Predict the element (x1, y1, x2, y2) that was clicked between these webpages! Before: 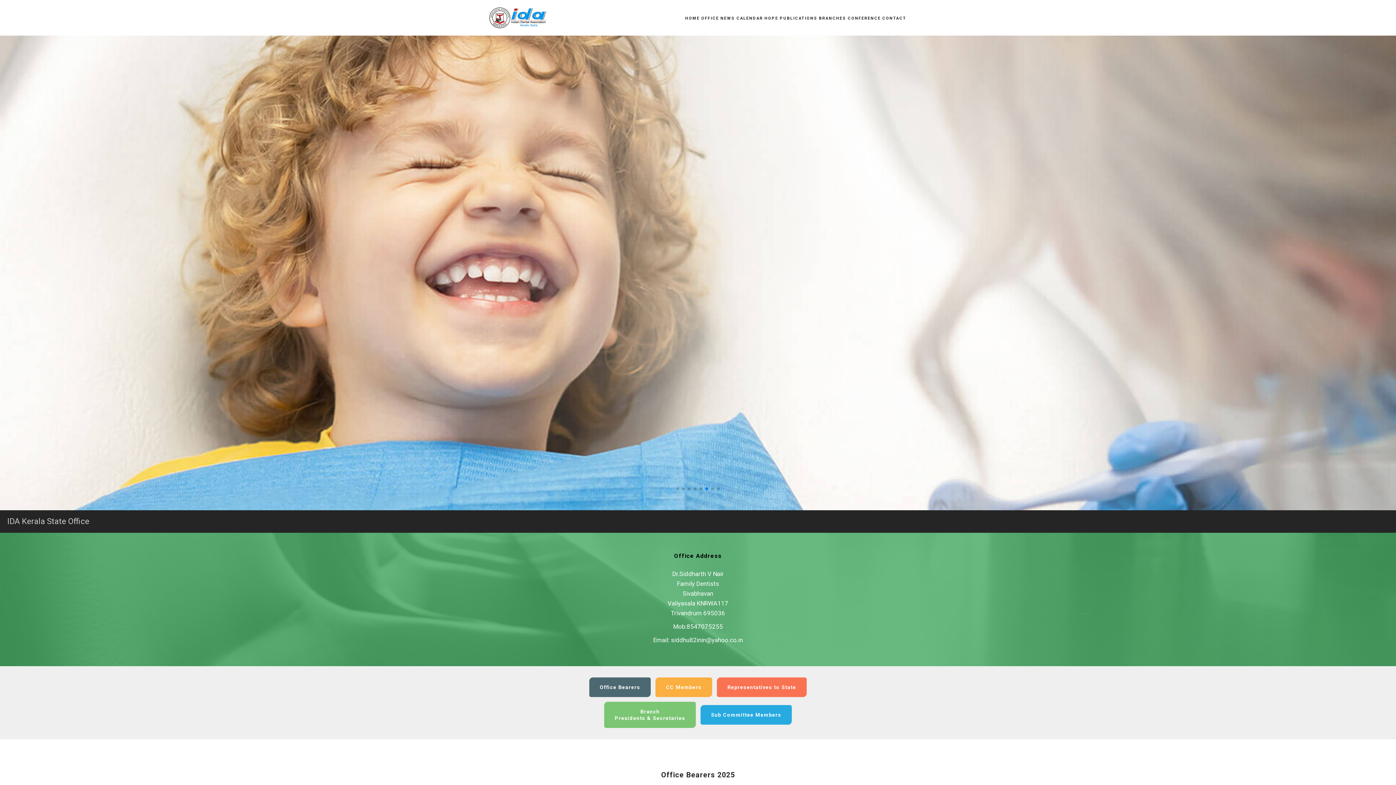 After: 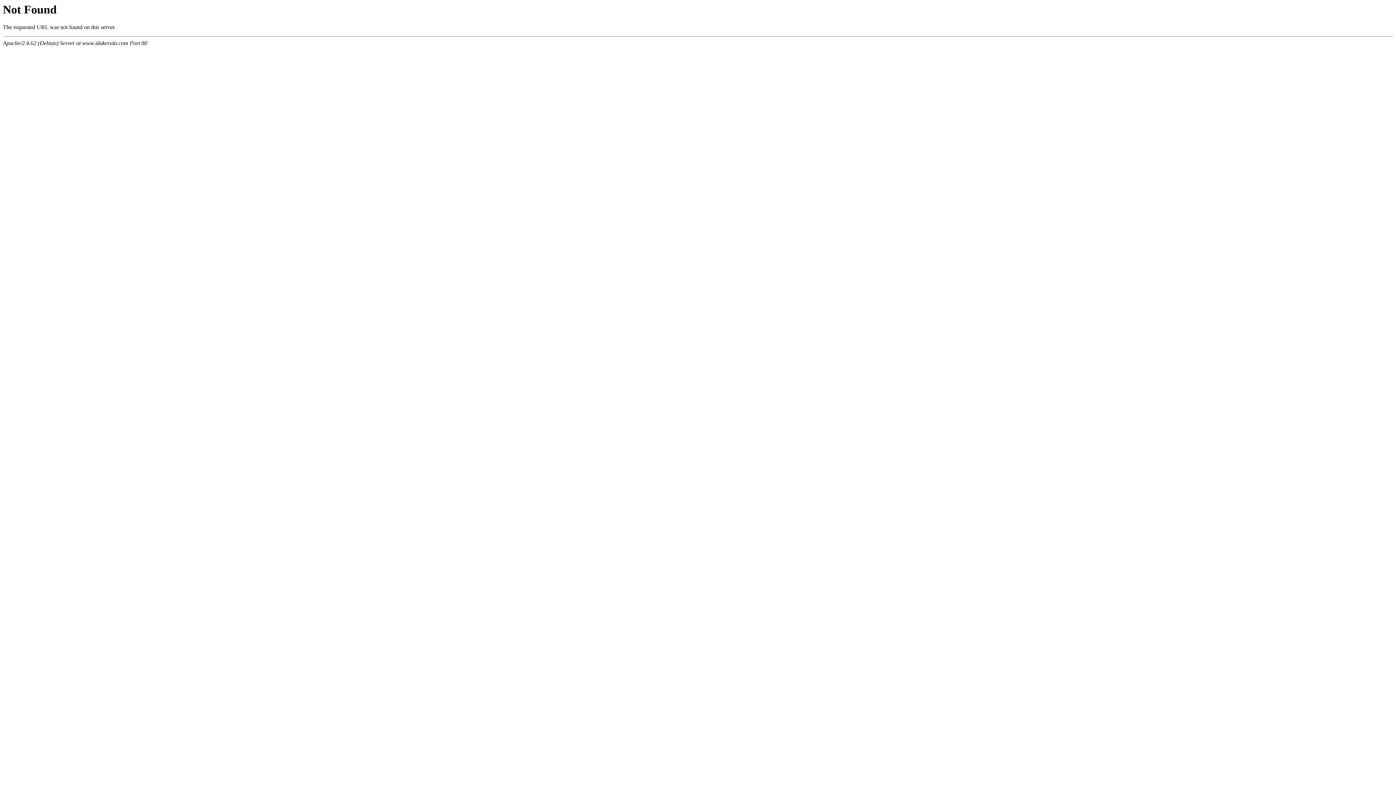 Action: bbox: (671, 636, 743, 644) label: siddhu82inin@yahoo.co.in